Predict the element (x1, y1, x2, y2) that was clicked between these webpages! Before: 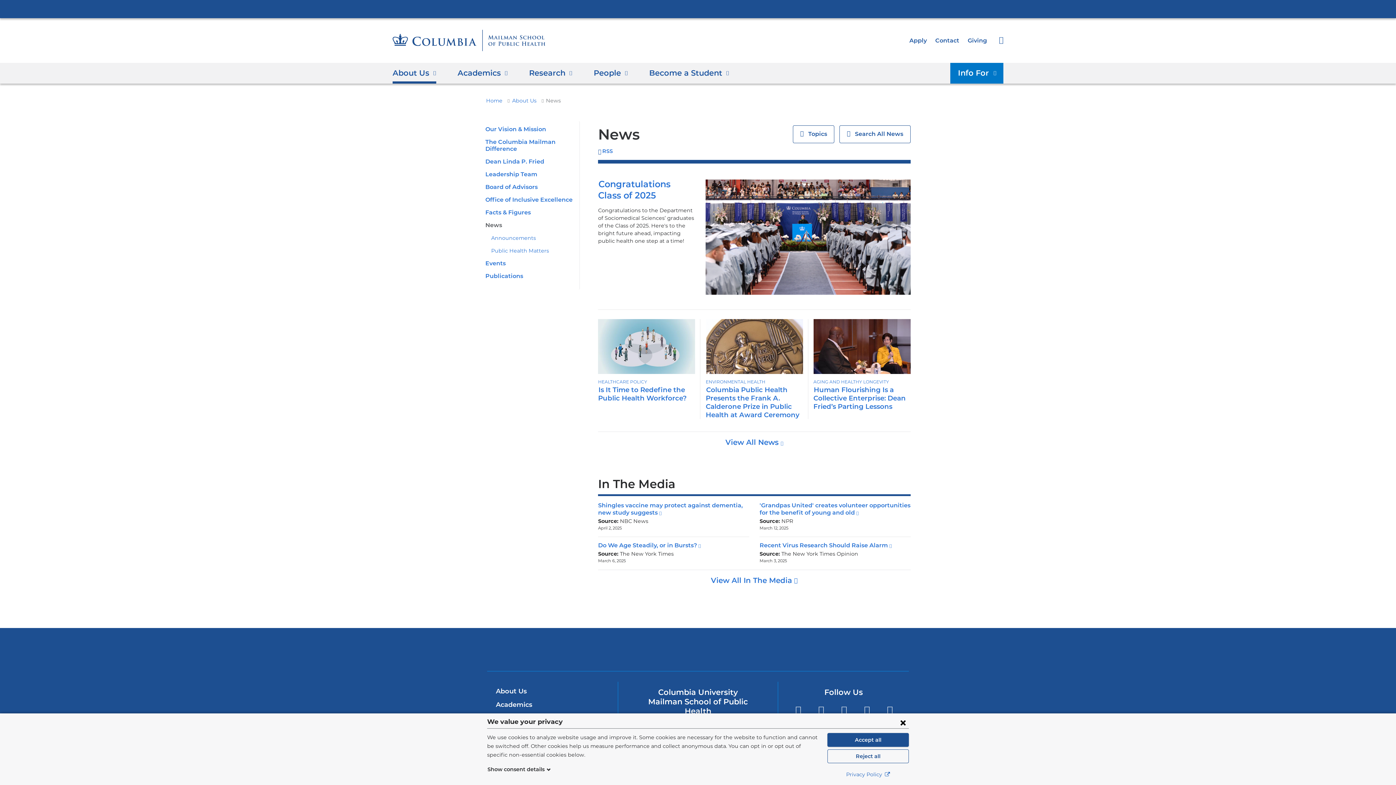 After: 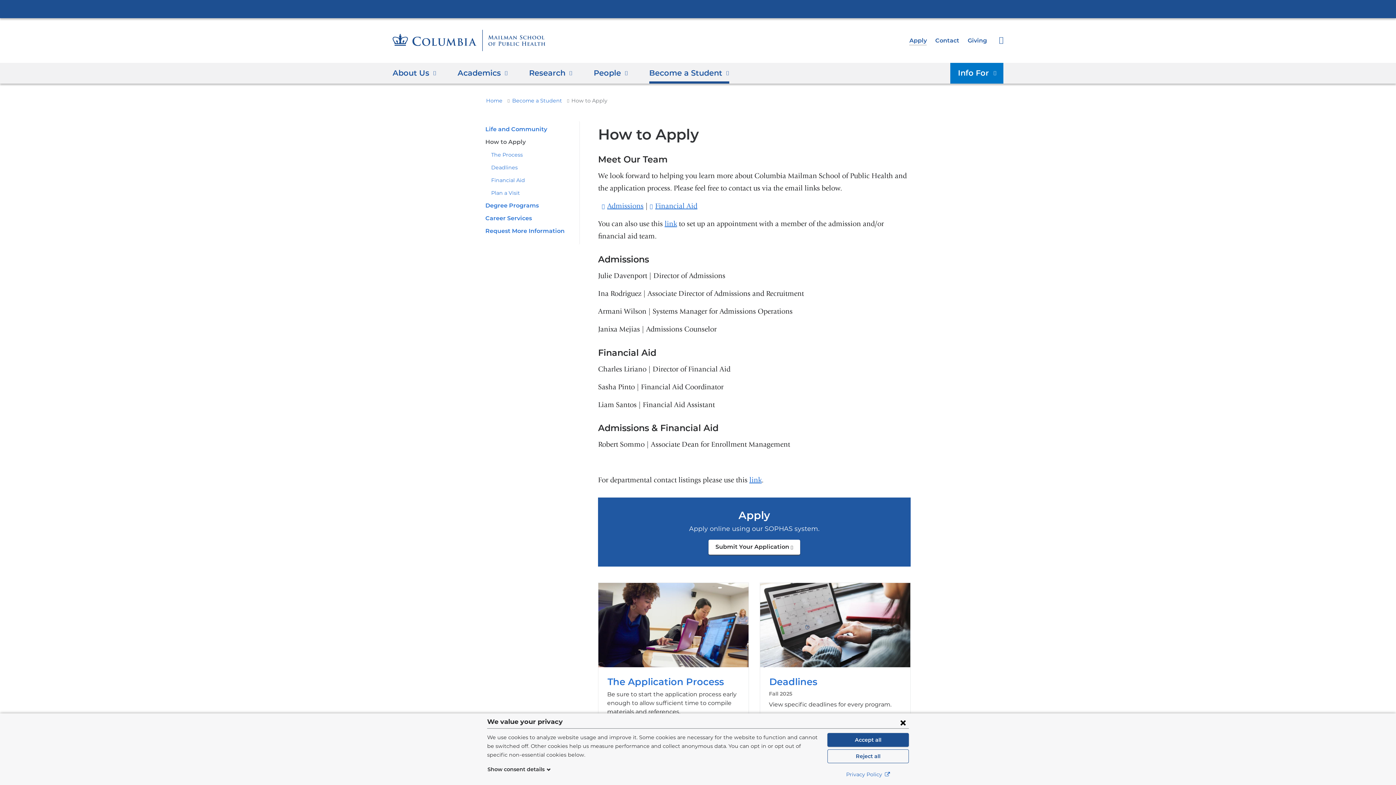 Action: label: Apply bbox: (909, 36, 927, 43)